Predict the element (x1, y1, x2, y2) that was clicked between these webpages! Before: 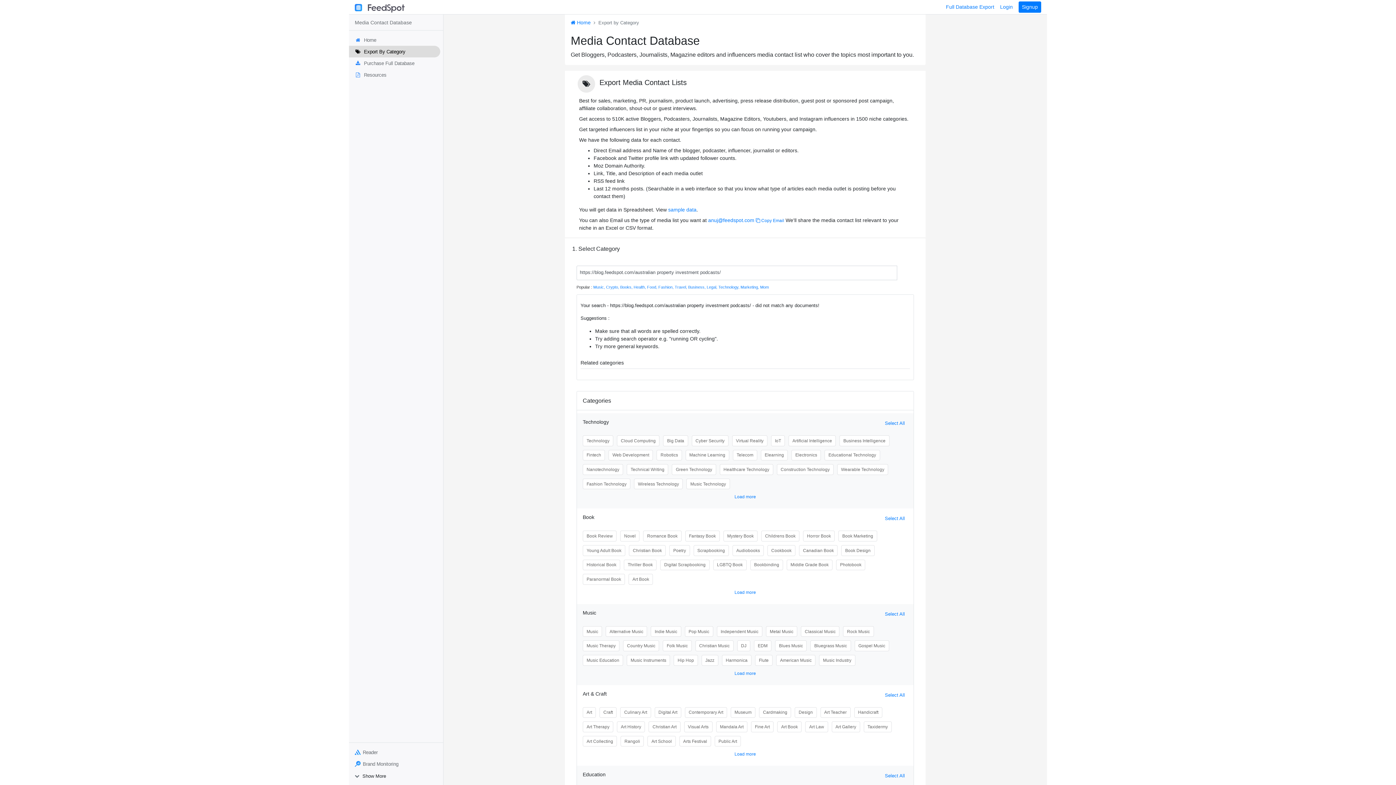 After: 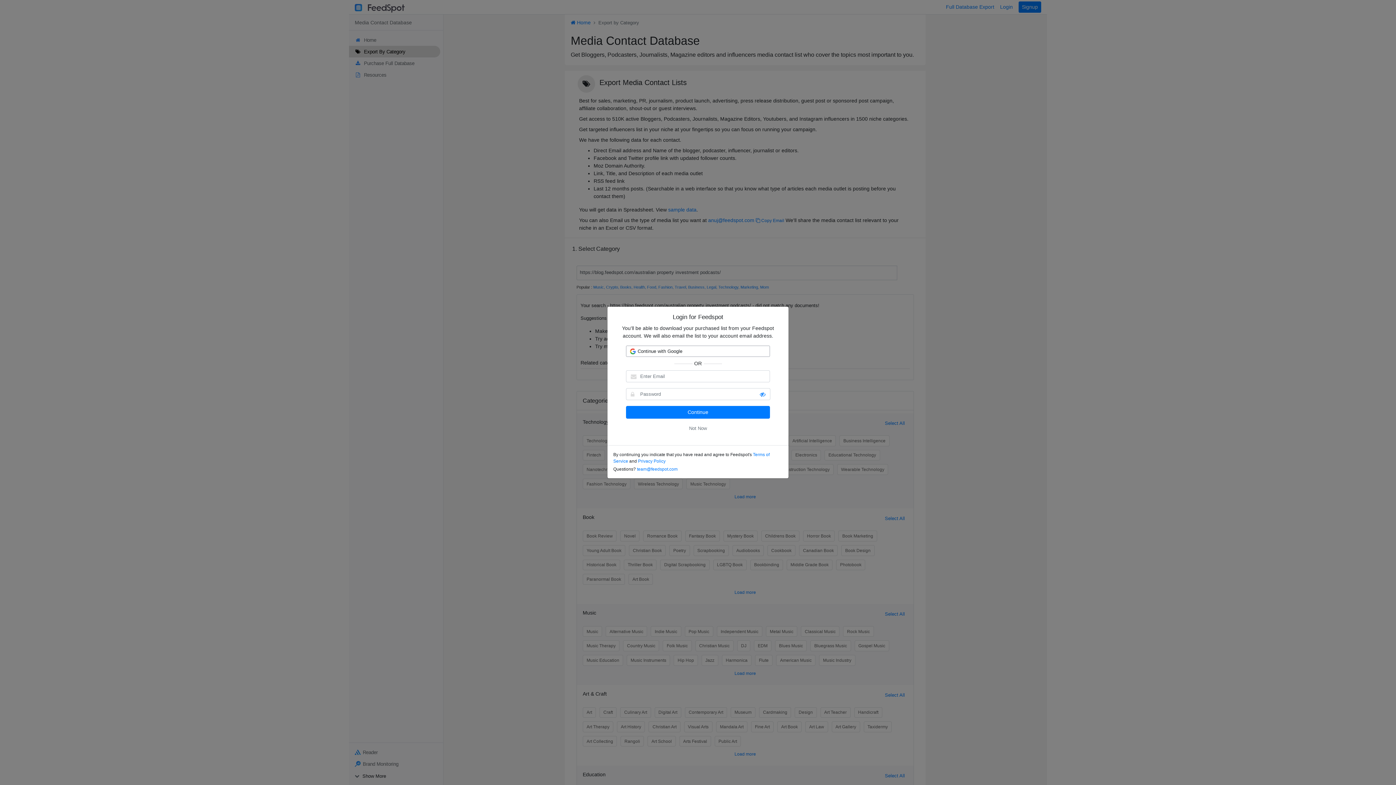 Action: bbox: (997, 0, 1016, 13) label: Login